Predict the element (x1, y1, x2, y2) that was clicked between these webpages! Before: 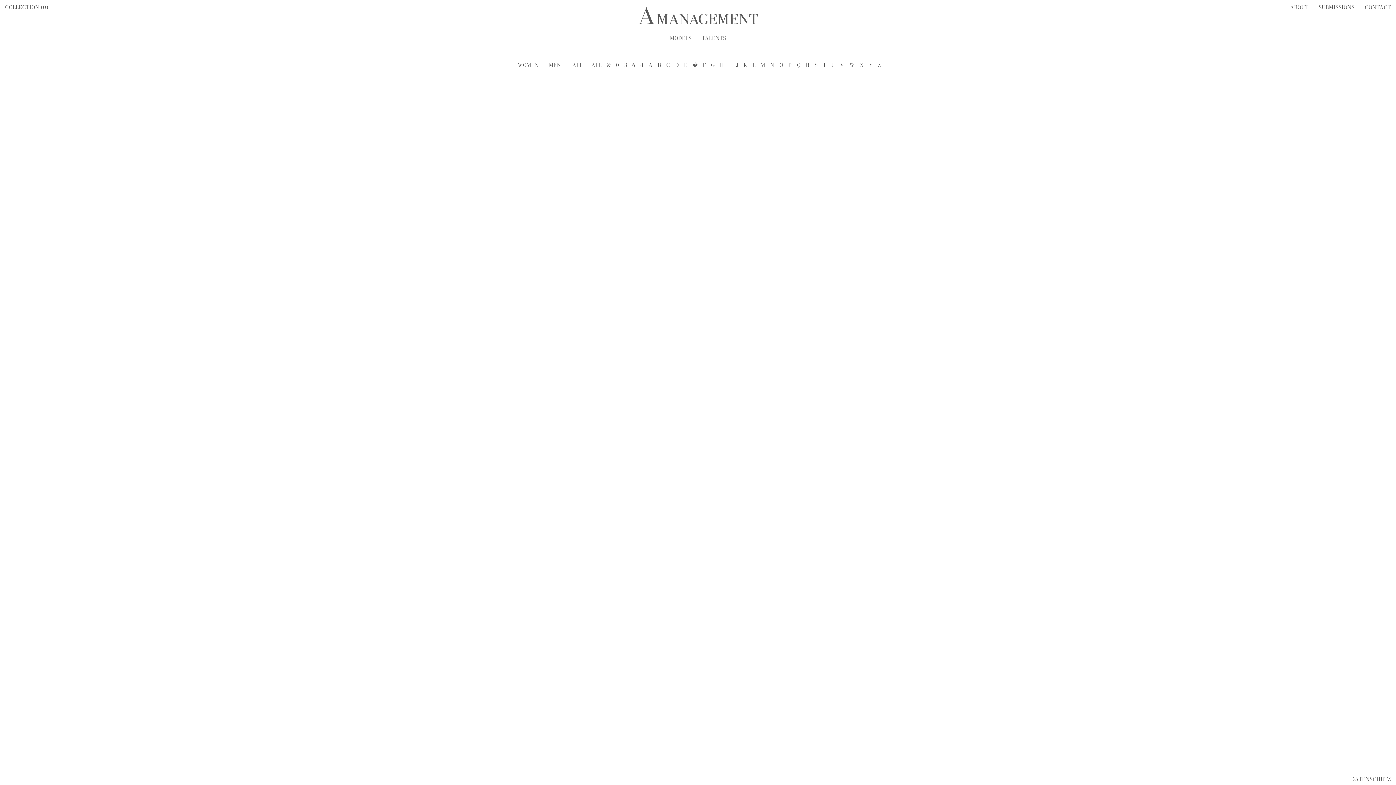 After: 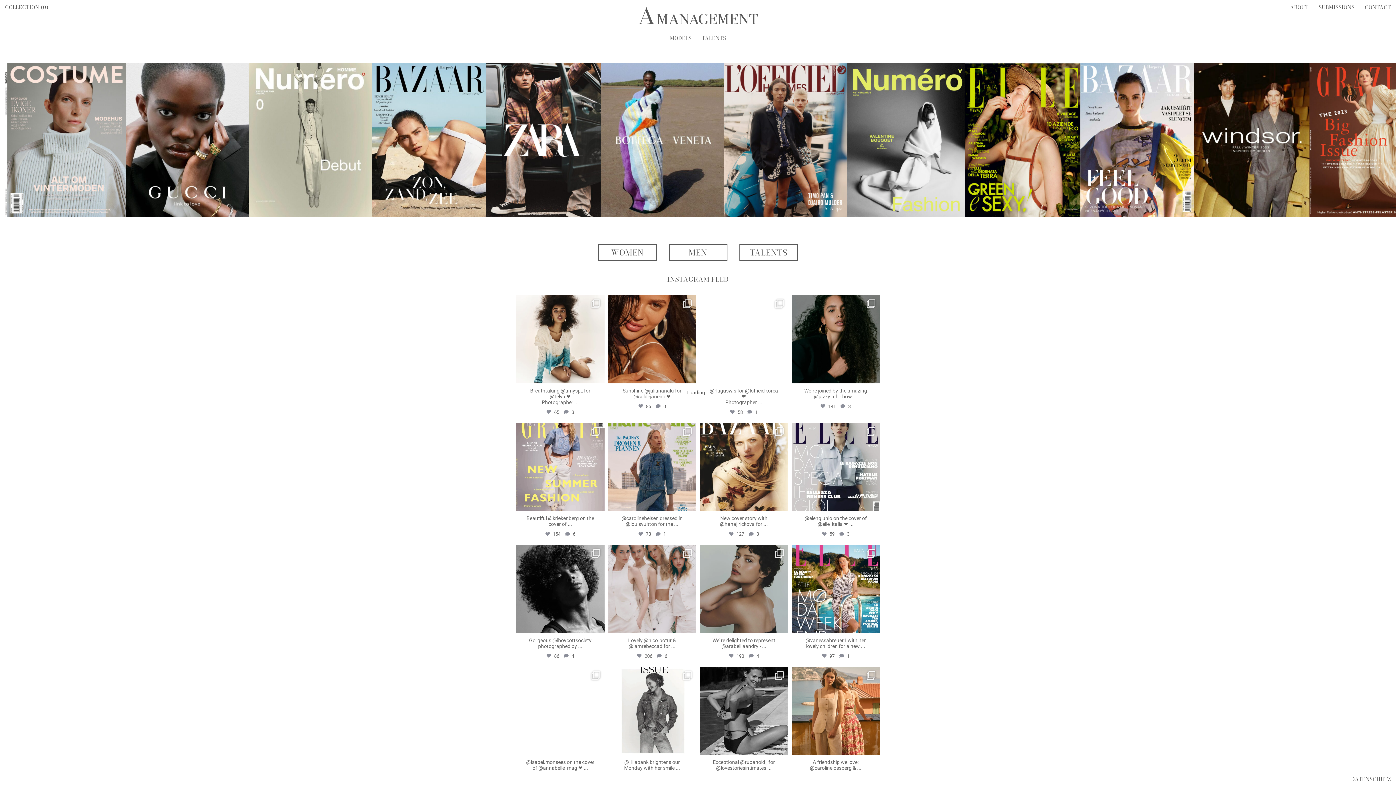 Action: bbox: (629, 61, 637, 68) label: 6